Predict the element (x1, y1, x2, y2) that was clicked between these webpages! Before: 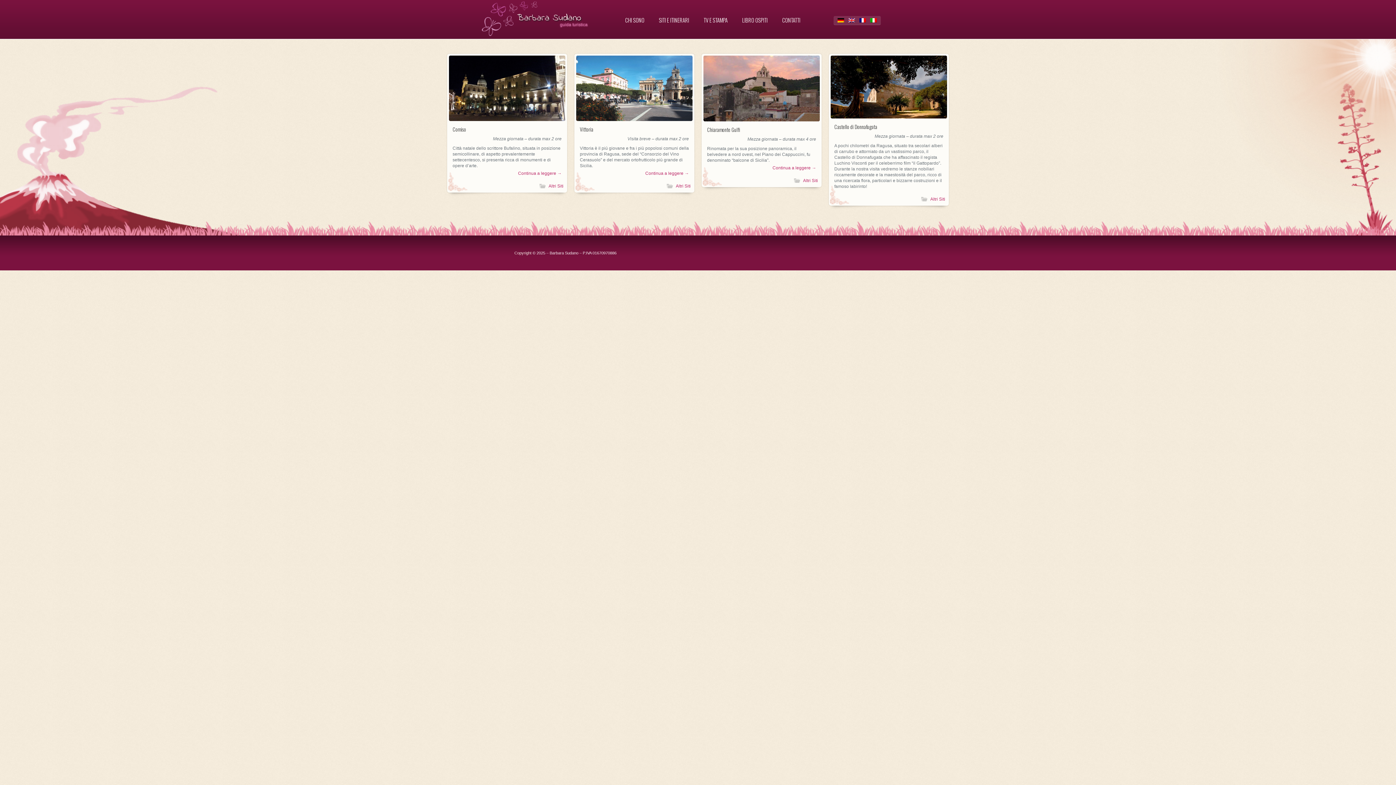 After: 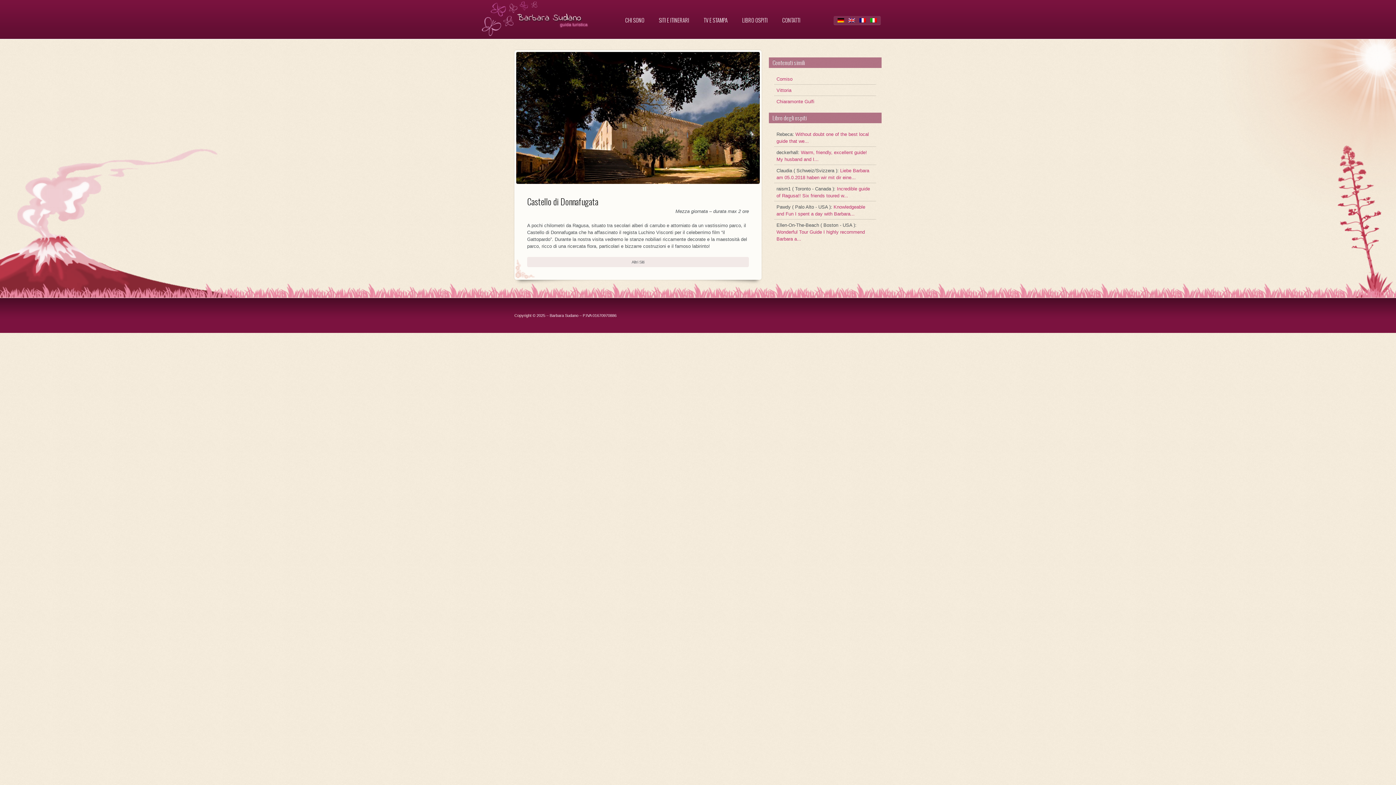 Action: bbox: (830, 114, 947, 119)